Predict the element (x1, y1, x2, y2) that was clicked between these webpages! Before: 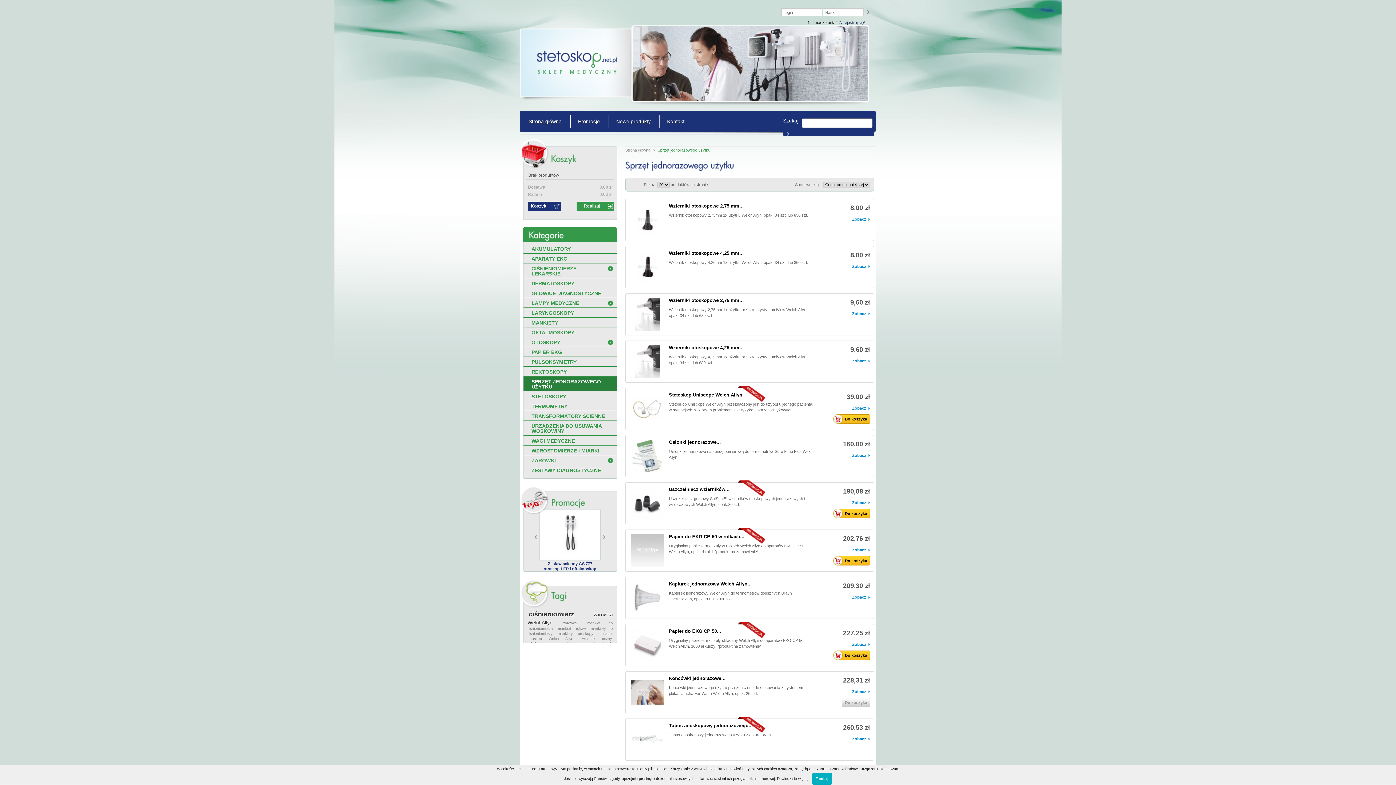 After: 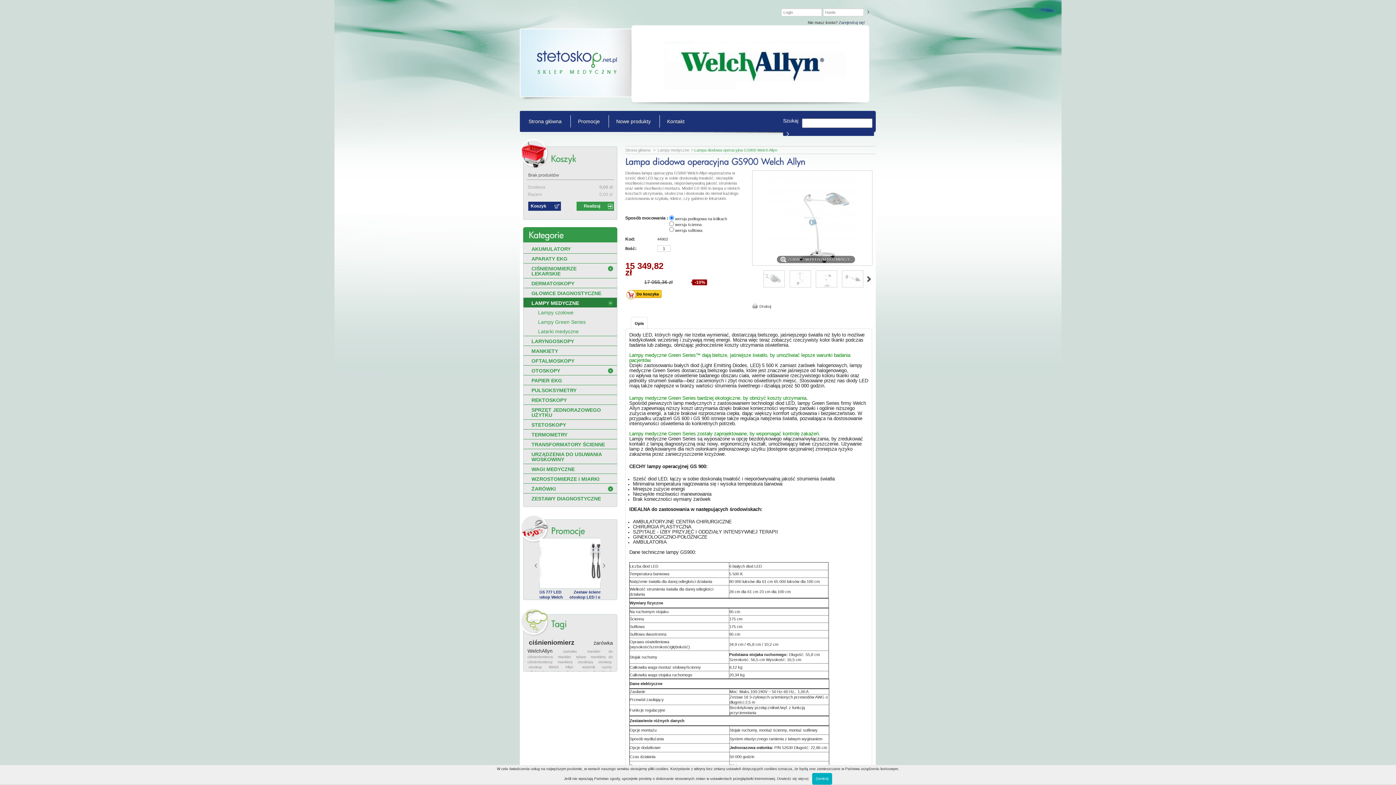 Action: bbox: (535, 510, 596, 555)